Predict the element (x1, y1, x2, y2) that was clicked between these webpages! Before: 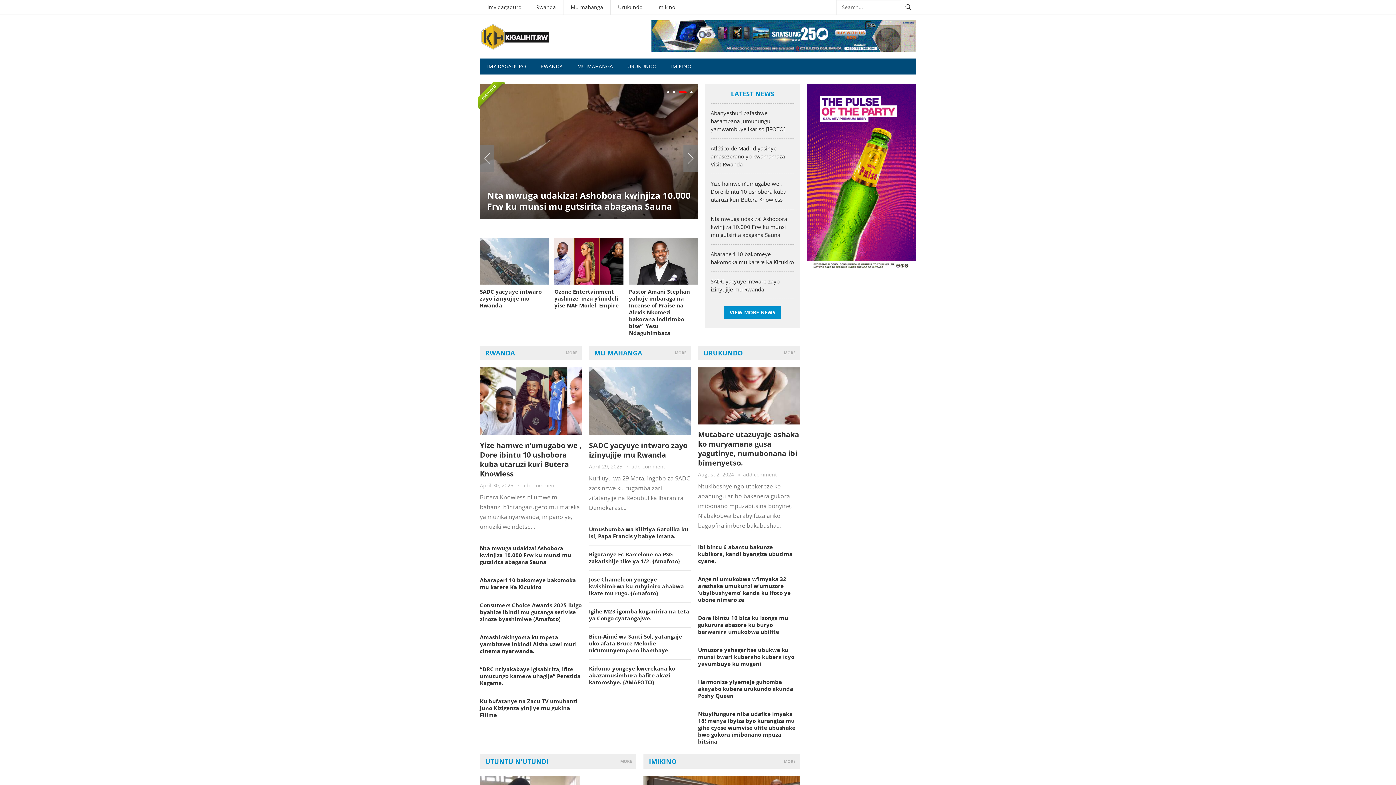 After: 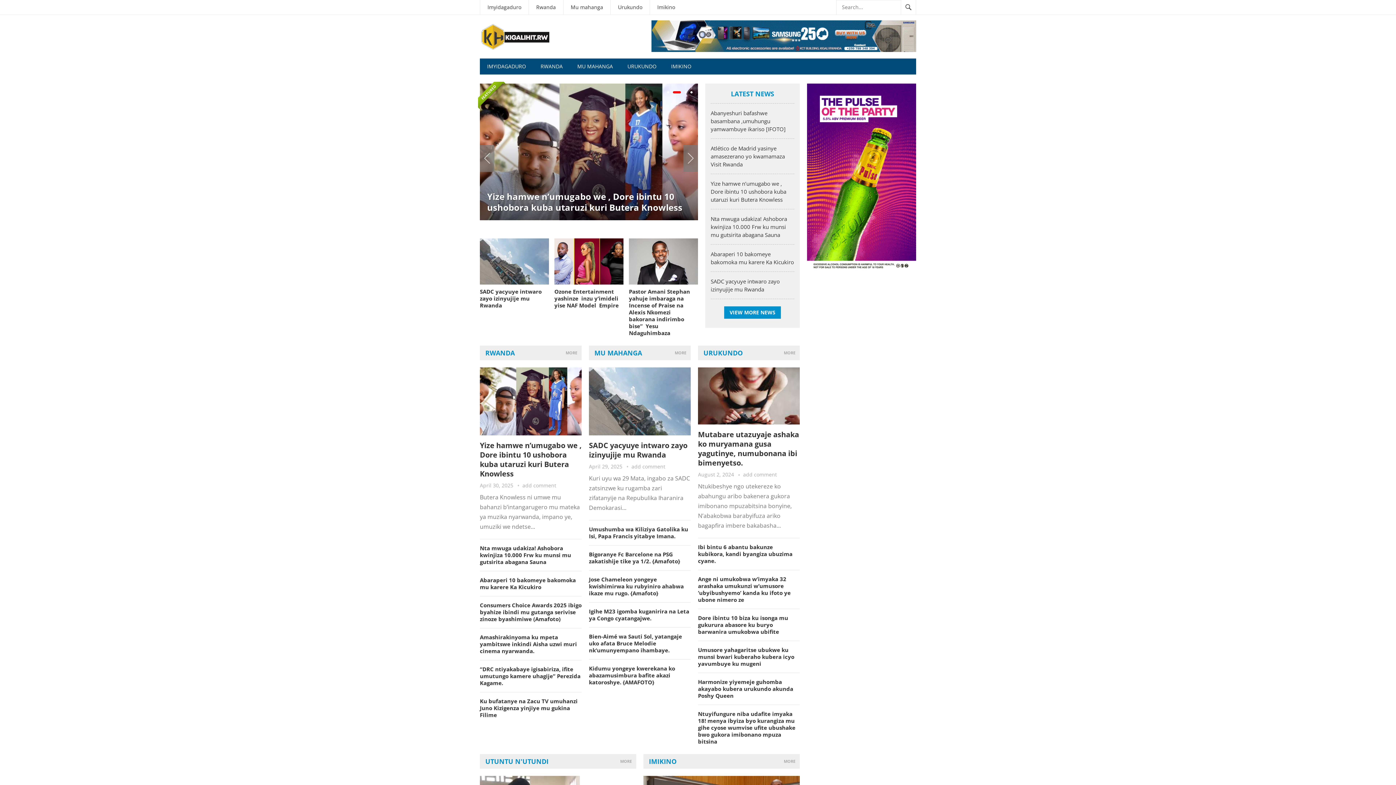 Action: bbox: (678, 91, 681, 93) label: 2